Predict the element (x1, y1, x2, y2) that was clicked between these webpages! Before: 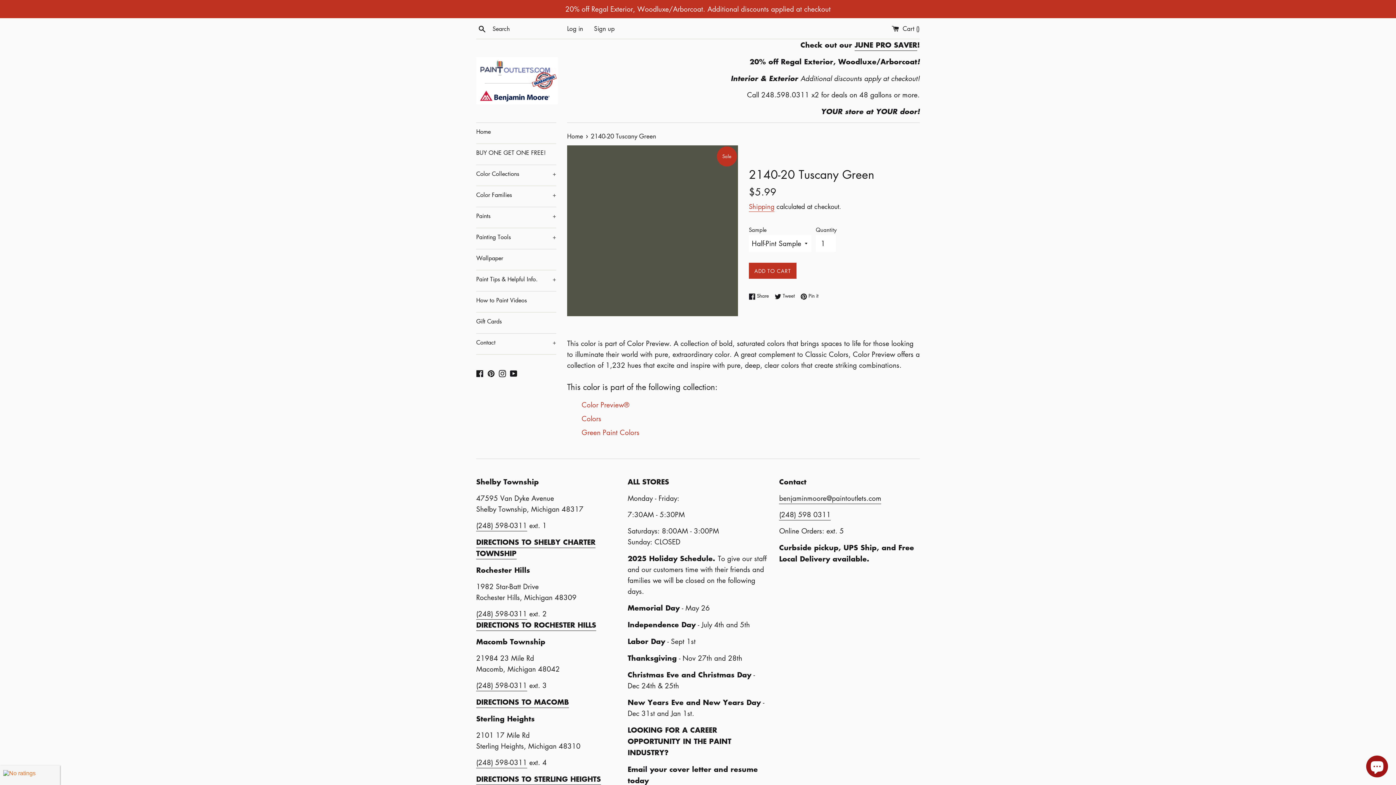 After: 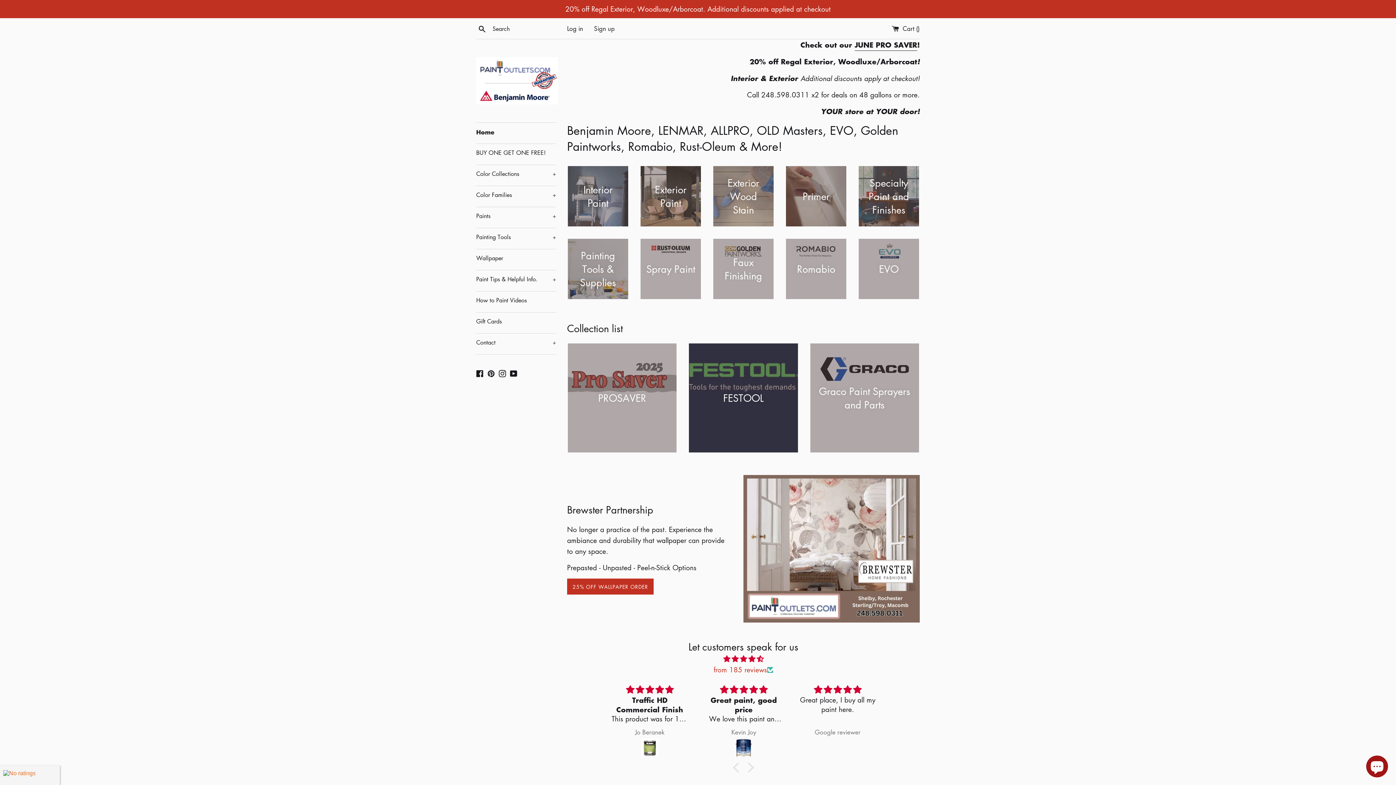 Action: bbox: (476, 57, 558, 104)